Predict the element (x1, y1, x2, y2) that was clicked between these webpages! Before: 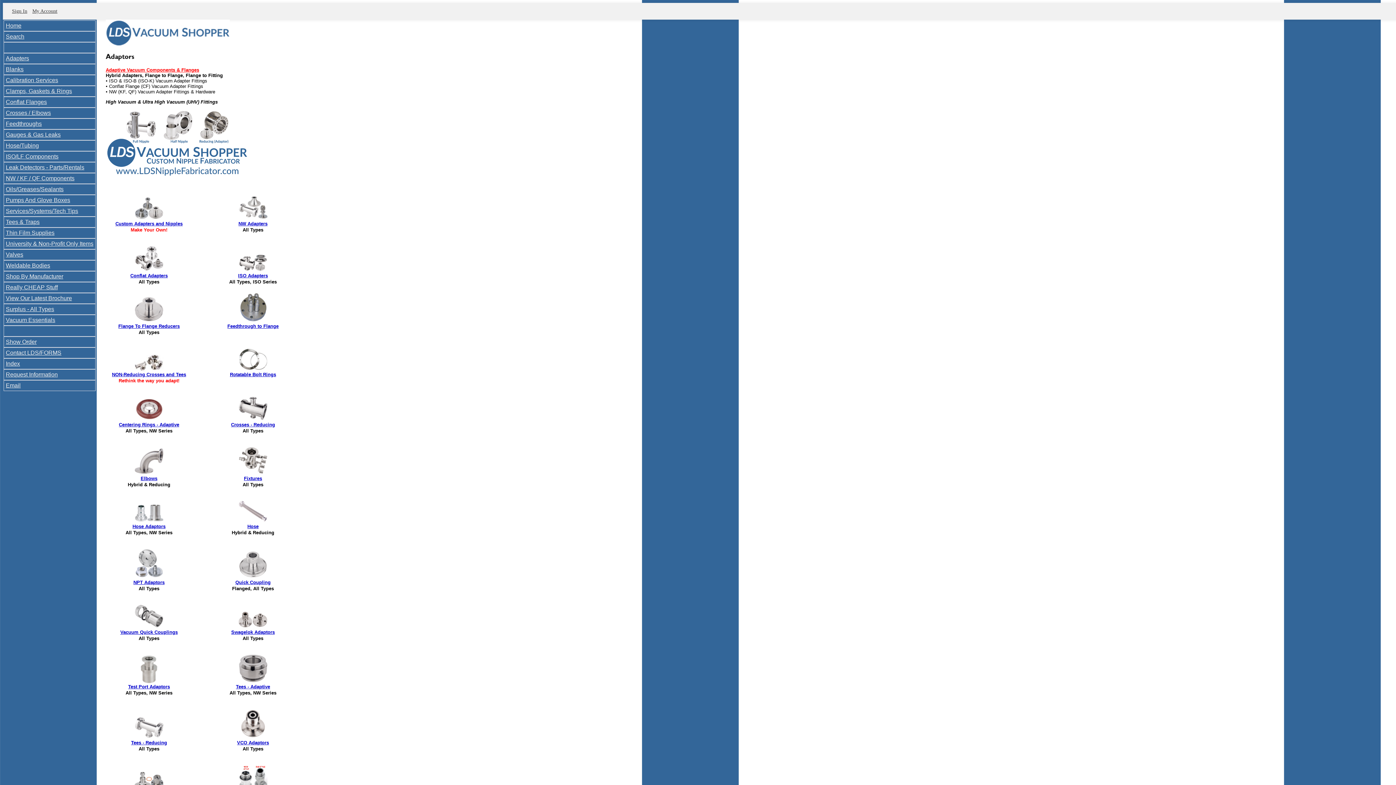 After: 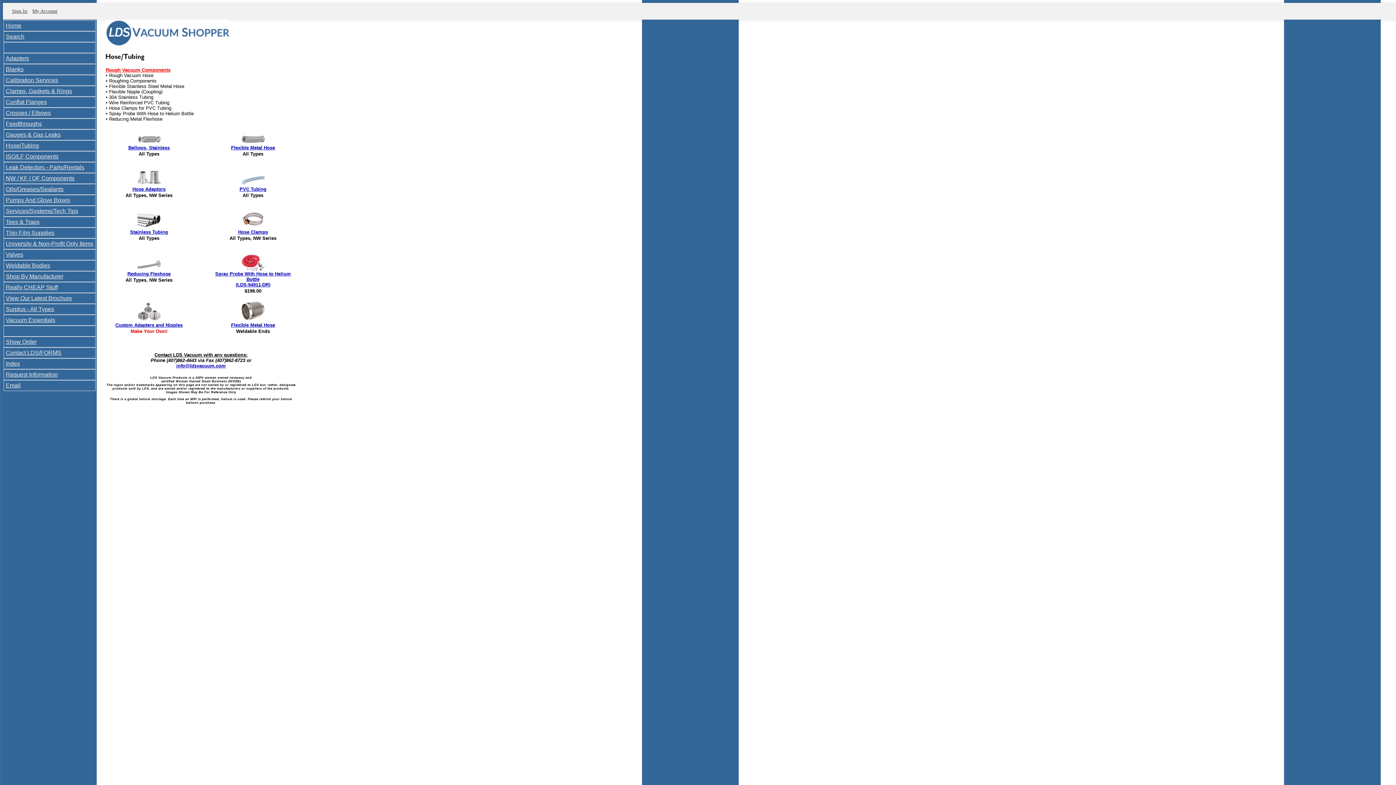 Action: bbox: (5, 142, 38, 148) label: Hose/Tubing